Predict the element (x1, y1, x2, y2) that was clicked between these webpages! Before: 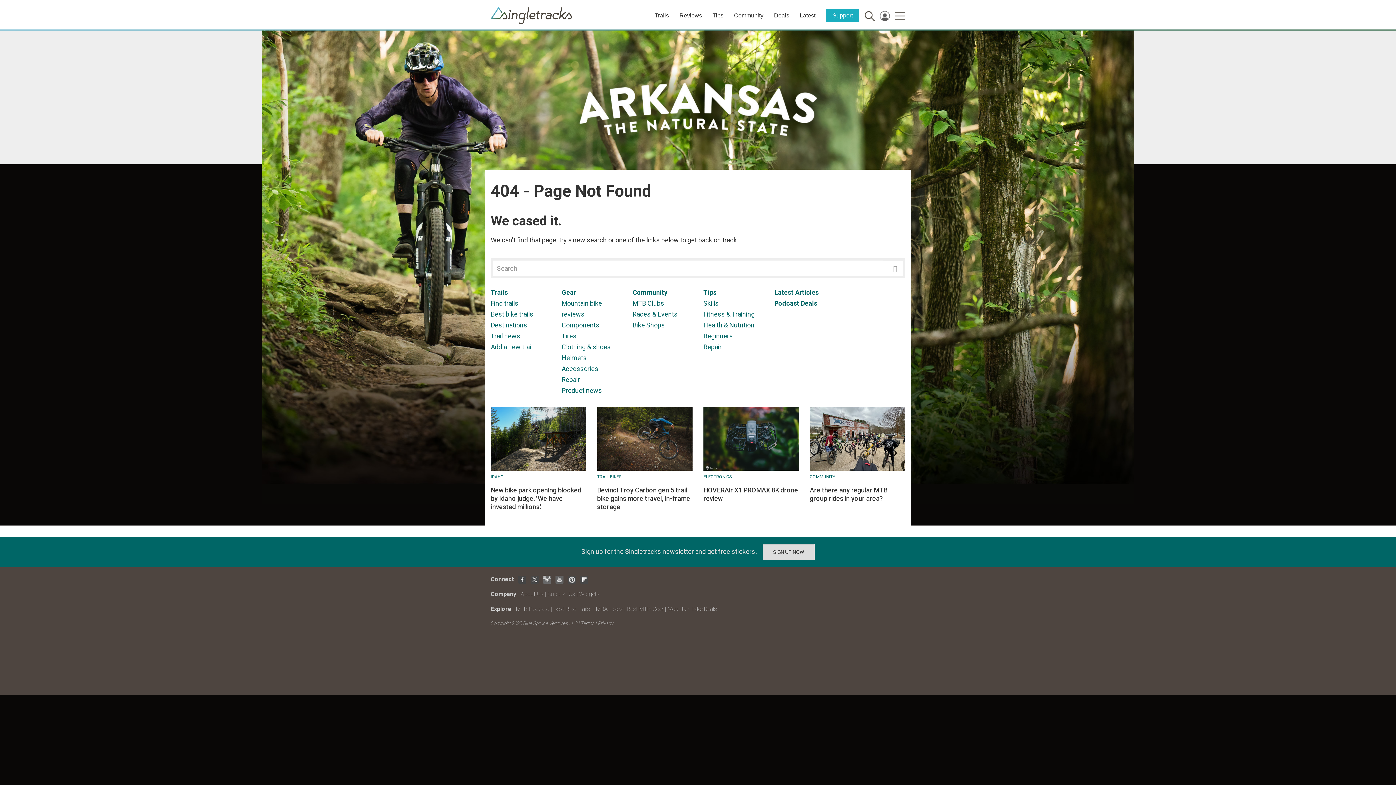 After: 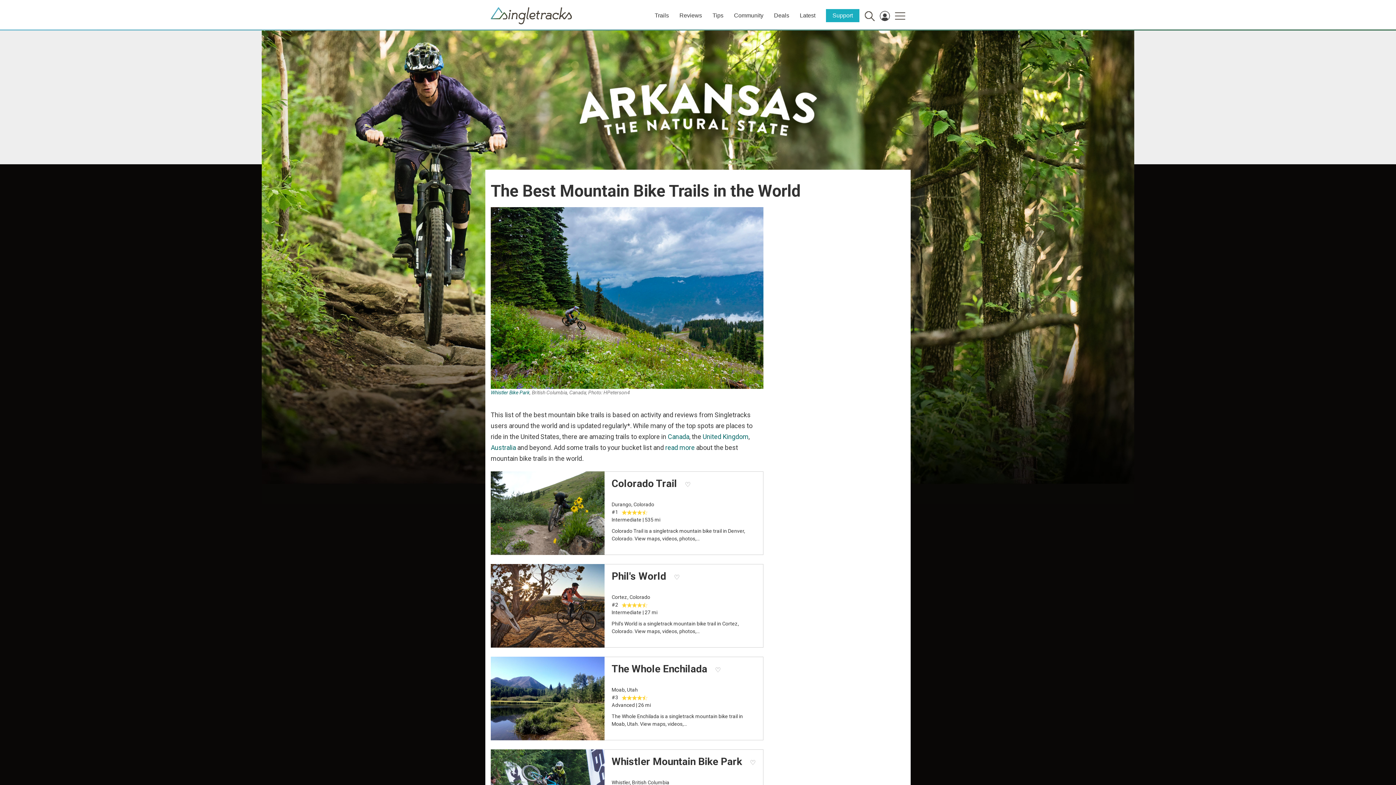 Action: label: Best bike trails bbox: (490, 310, 533, 318)